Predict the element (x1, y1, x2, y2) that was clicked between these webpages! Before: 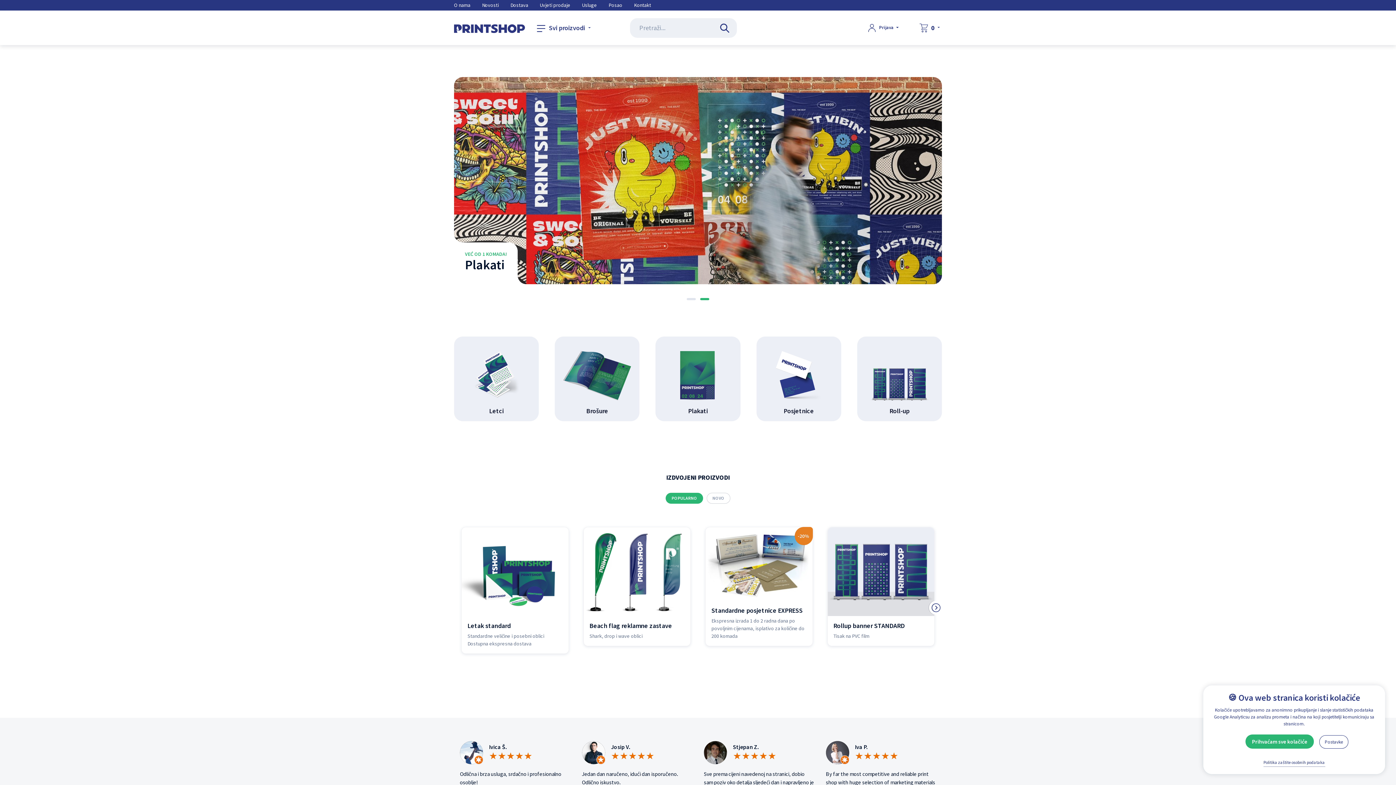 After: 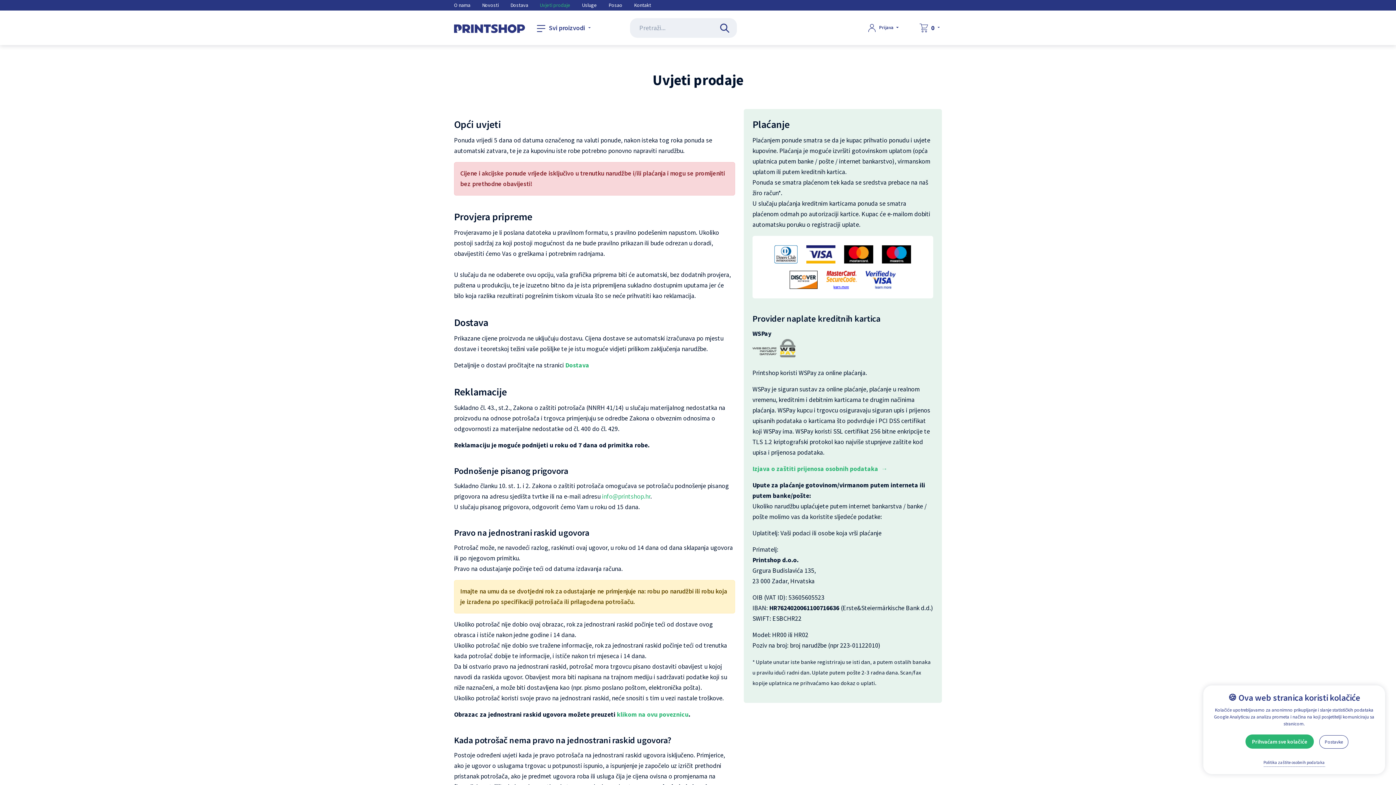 Action: bbox: (534, 0, 576, 10) label: Uvjeti prodaje